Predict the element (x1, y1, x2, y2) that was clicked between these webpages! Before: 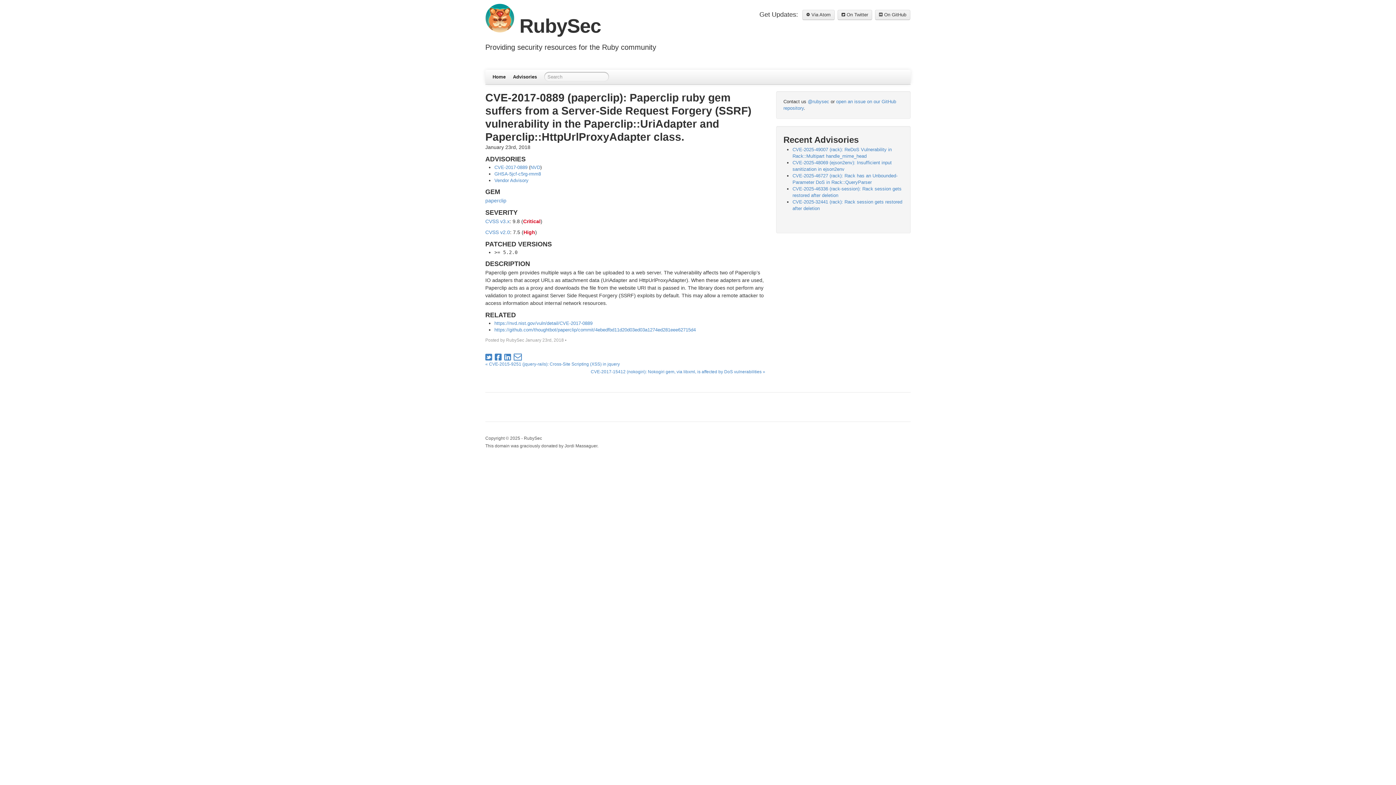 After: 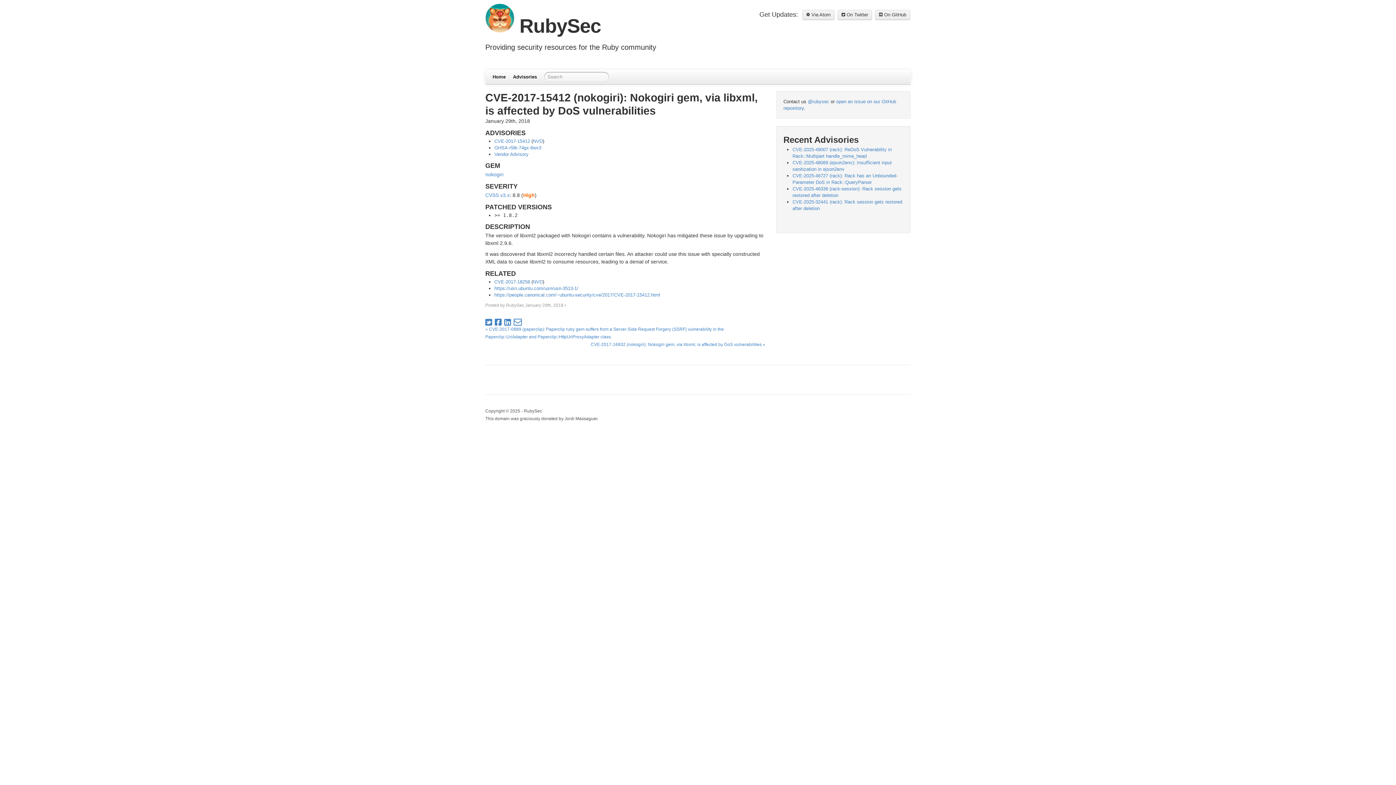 Action: label: CVE-2017-15412 (nokogiri): Nokogiri gem, via libxml, is affected by DoS vulnerabilities » bbox: (590, 368, 765, 376)